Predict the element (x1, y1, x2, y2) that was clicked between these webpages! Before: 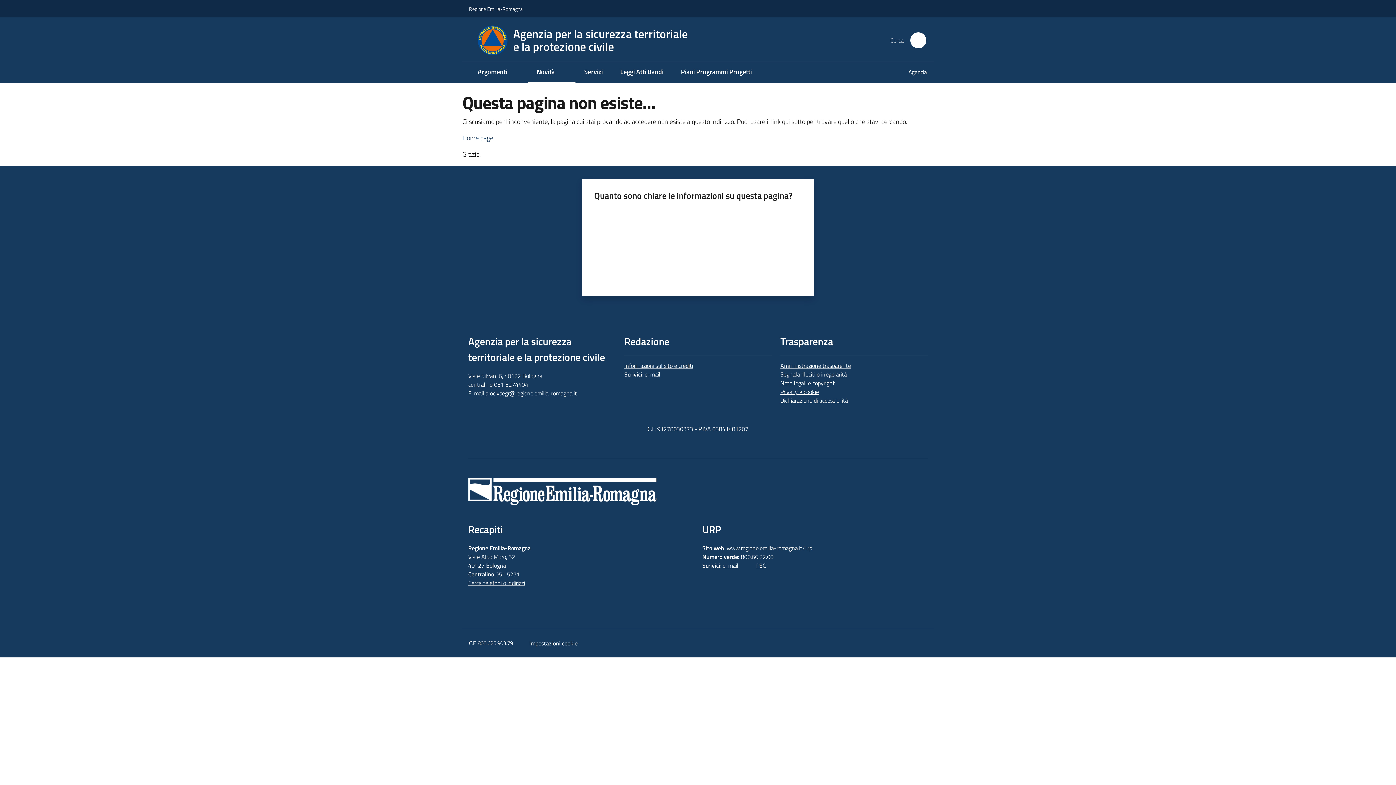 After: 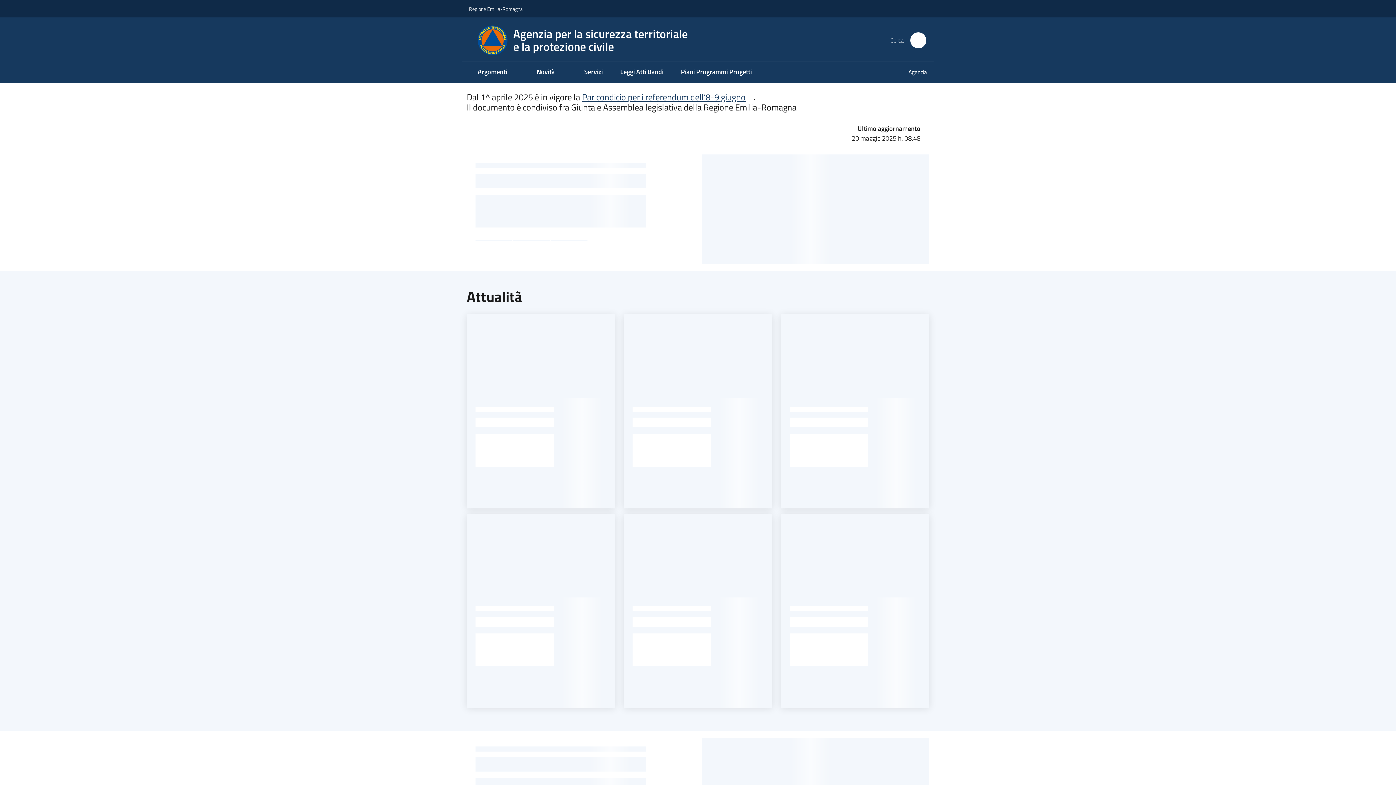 Action: label: Agenzia per la sicurezza territoriale
e la protezione civile bbox: (477, 25, 696, 55)